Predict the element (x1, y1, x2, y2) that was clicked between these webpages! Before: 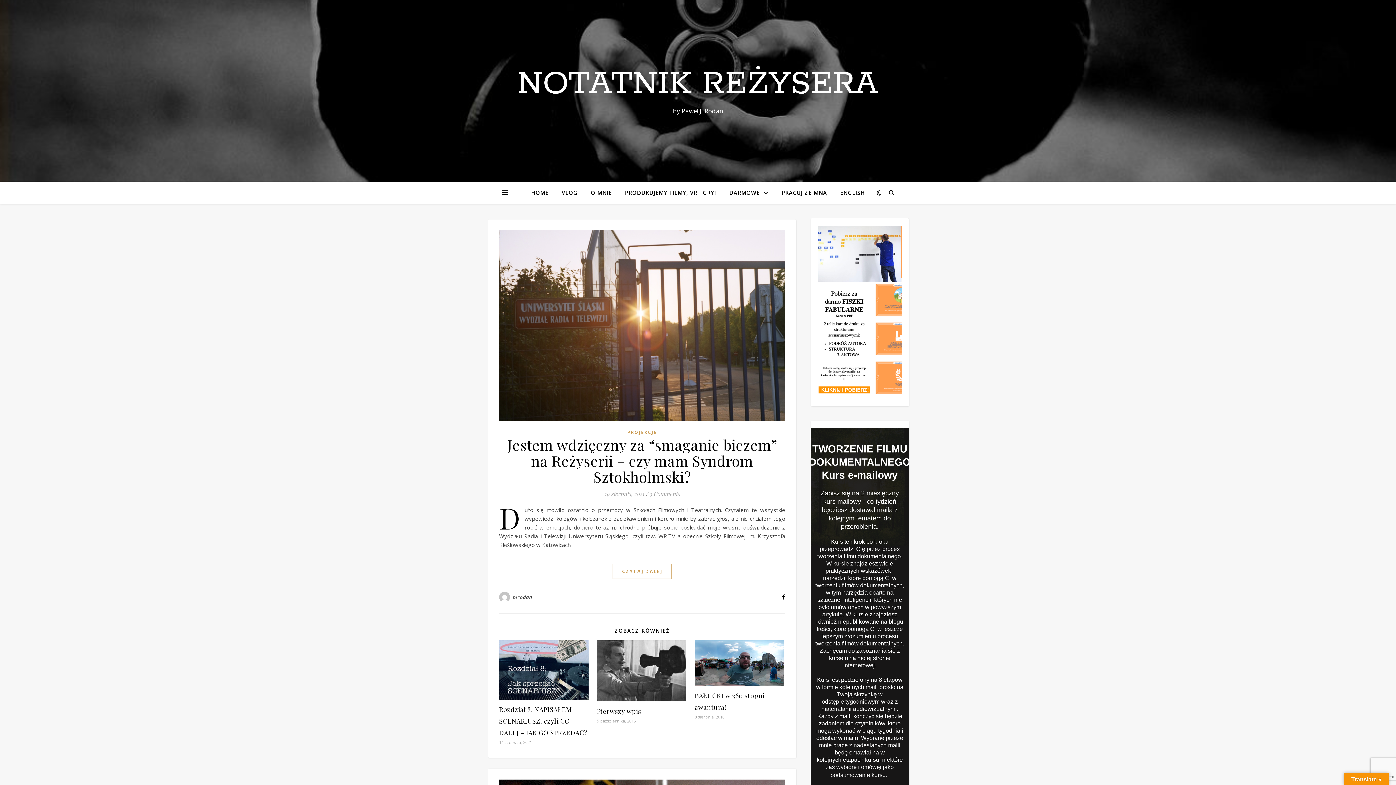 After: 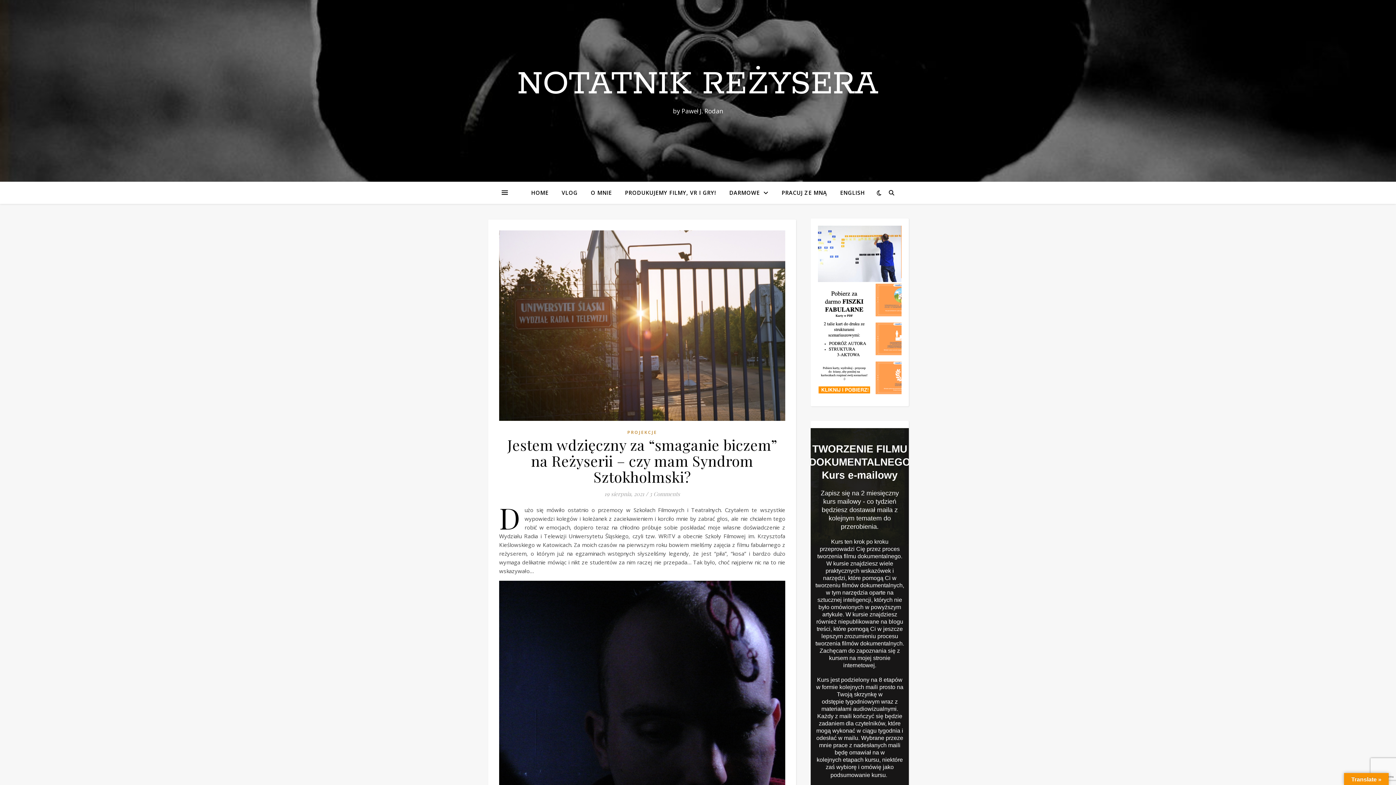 Action: label: CZYTAJ DALEJ bbox: (612, 564, 672, 579)